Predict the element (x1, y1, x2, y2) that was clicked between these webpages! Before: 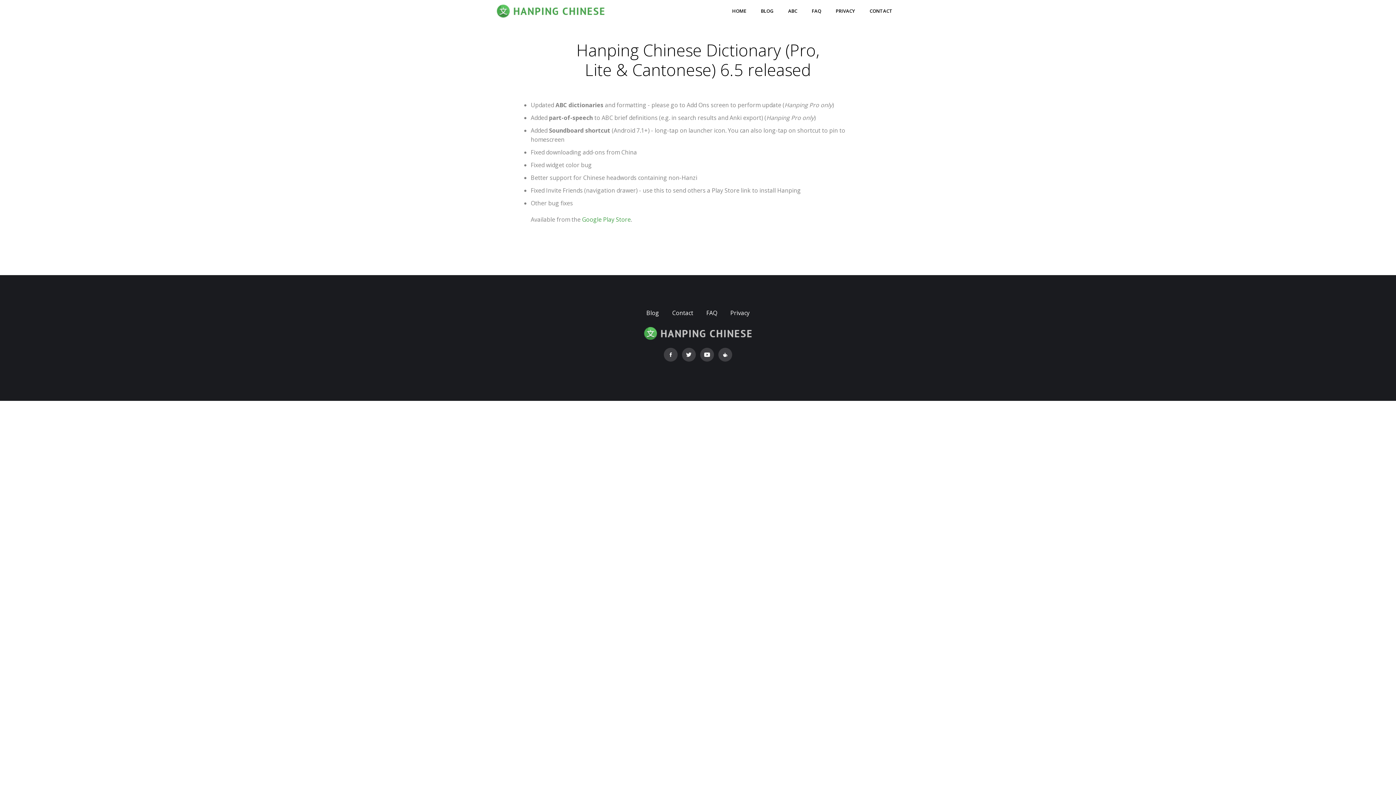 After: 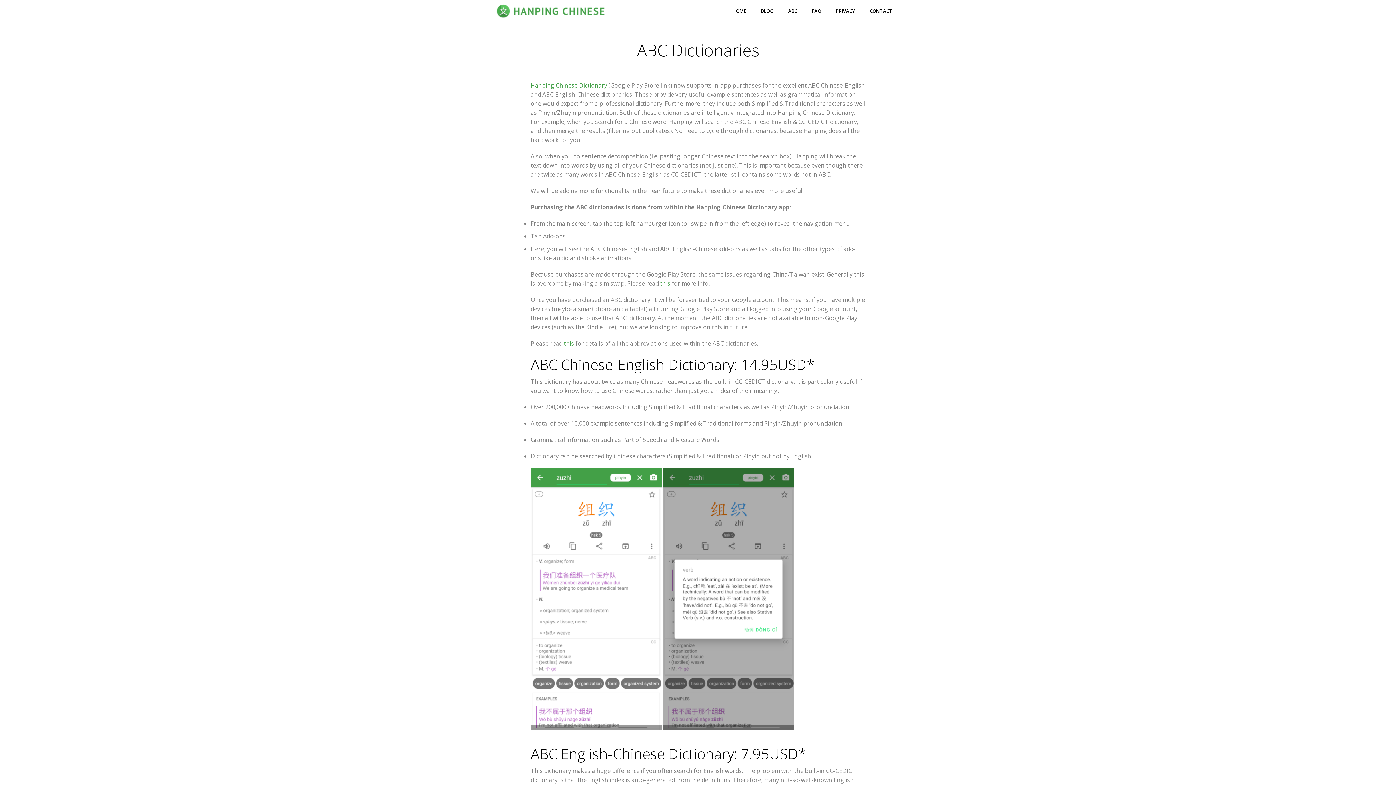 Action: bbox: (781, 0, 804, 22) label: ABC